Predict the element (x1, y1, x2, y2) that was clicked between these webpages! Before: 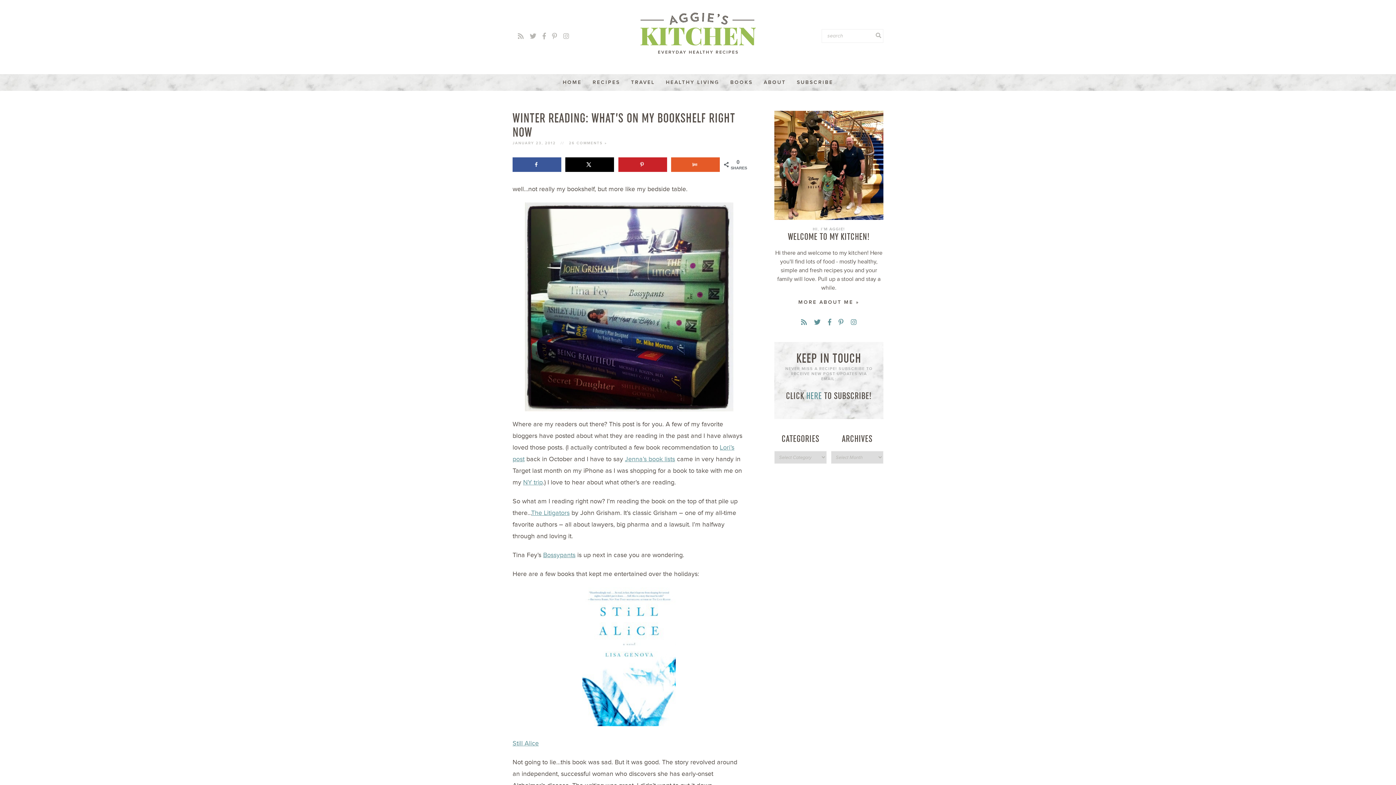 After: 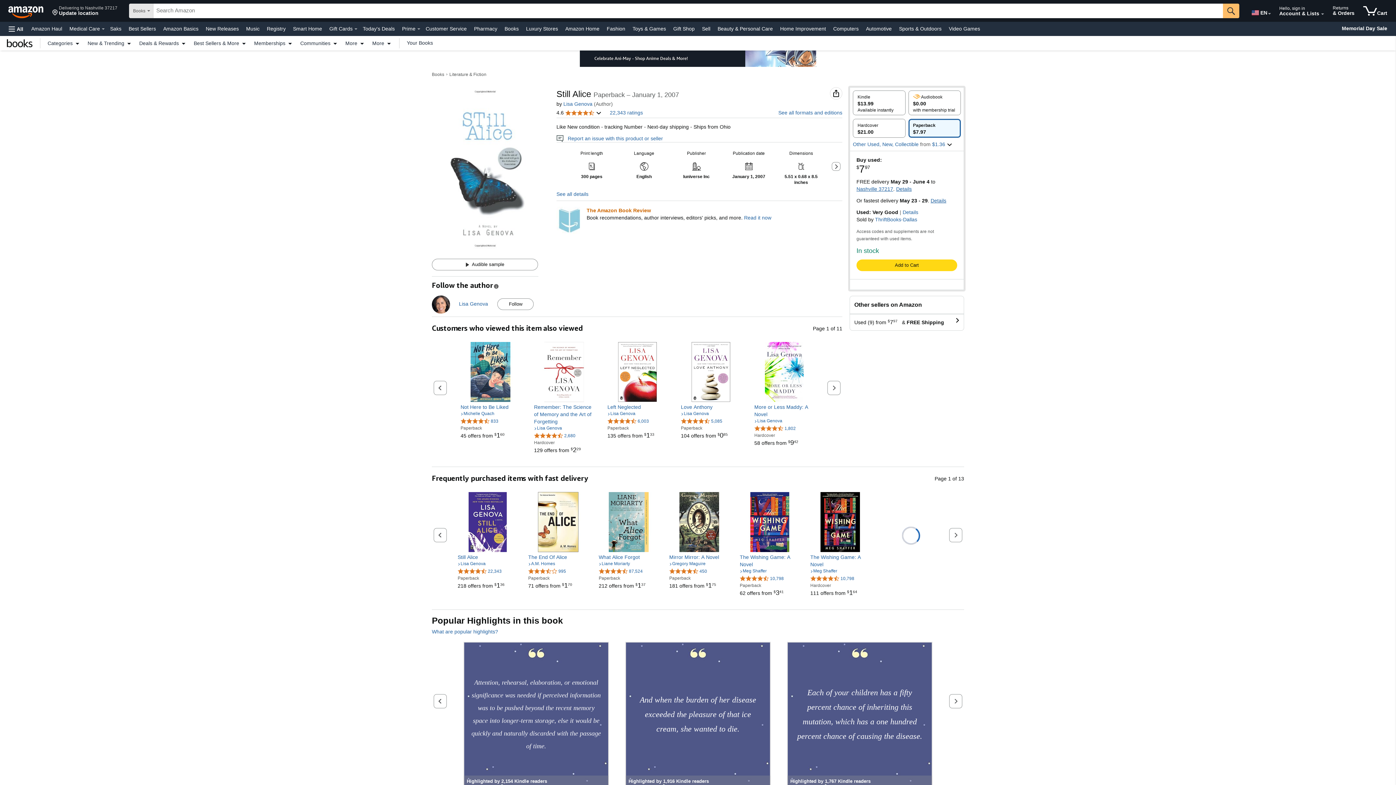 Action: label: Still Alice bbox: (512, 739, 538, 747)